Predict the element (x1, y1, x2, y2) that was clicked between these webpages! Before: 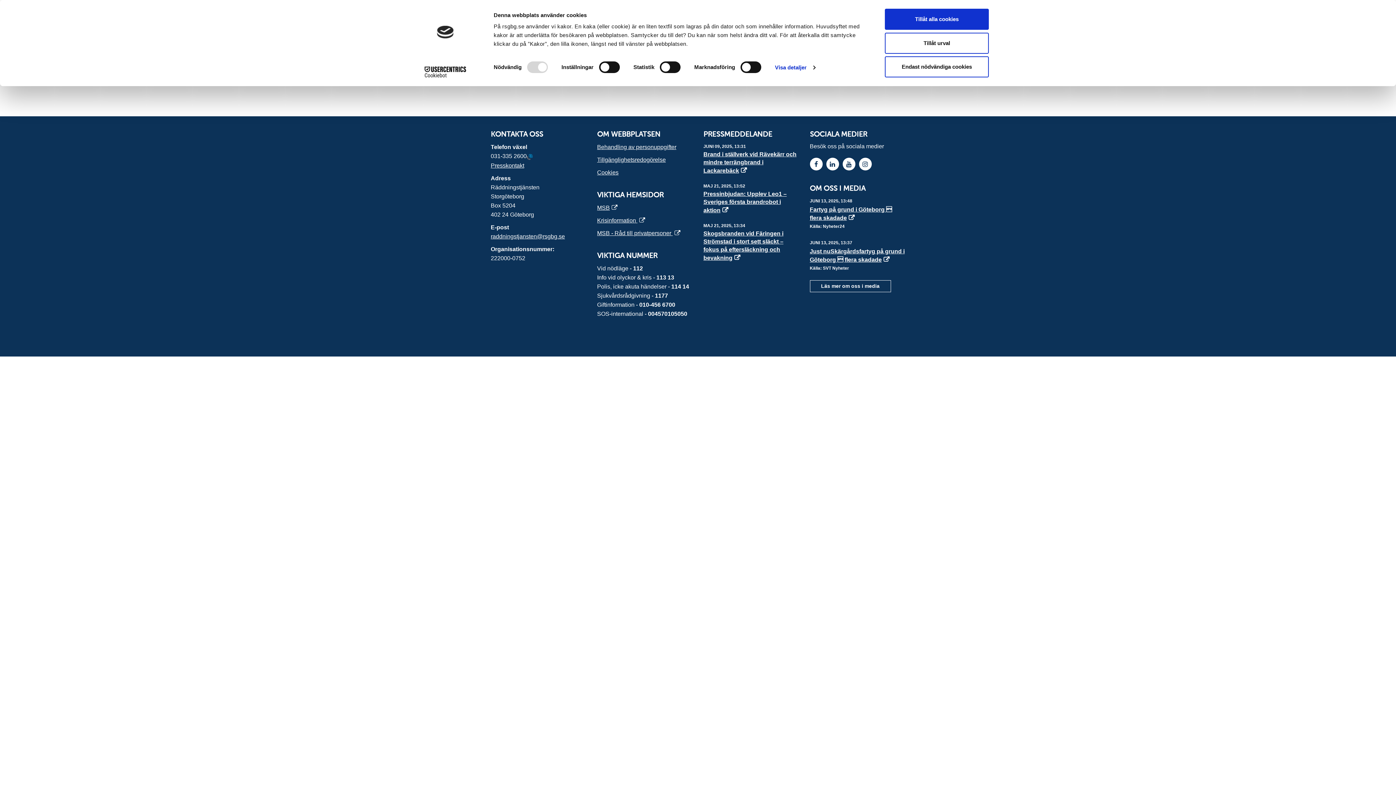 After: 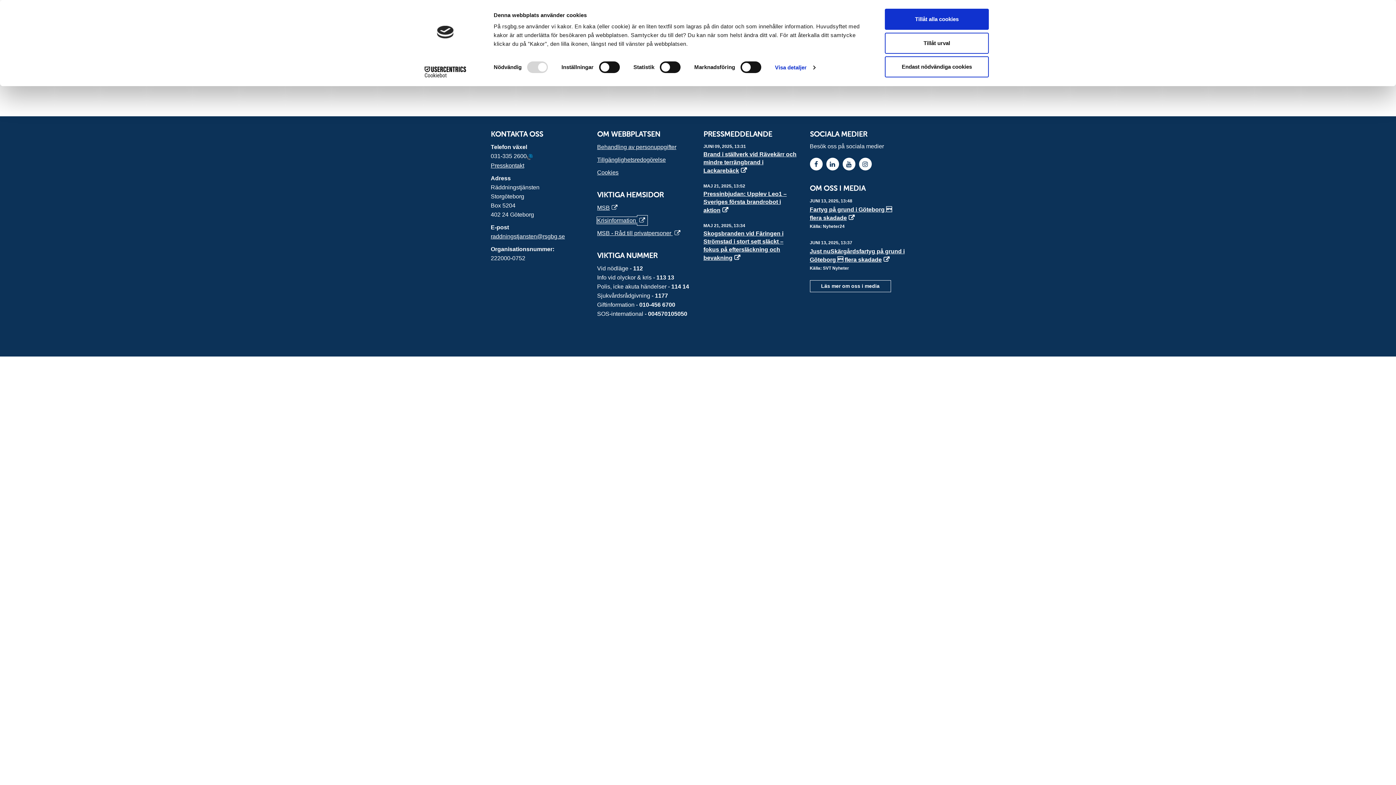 Action: bbox: (597, 217, 647, 223) label: Krisinformation 